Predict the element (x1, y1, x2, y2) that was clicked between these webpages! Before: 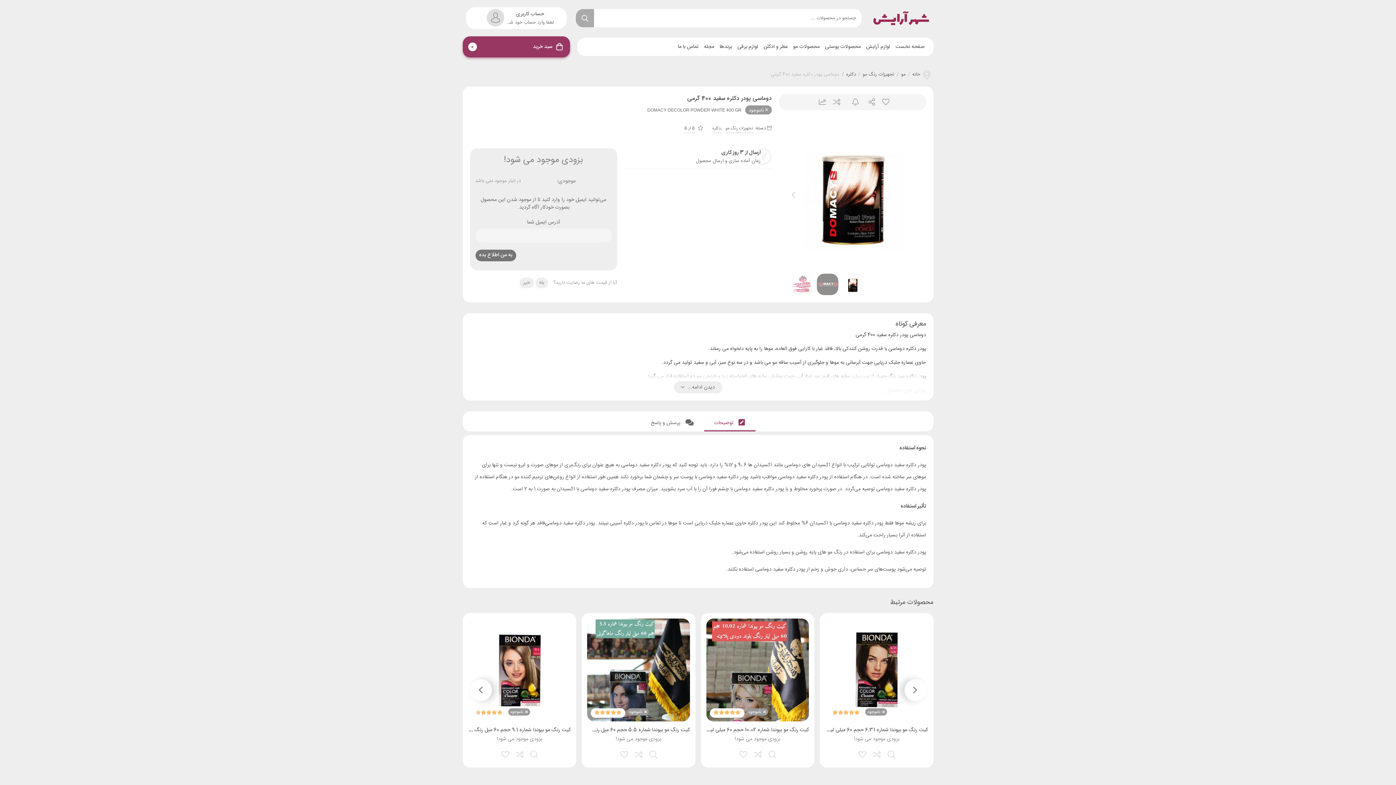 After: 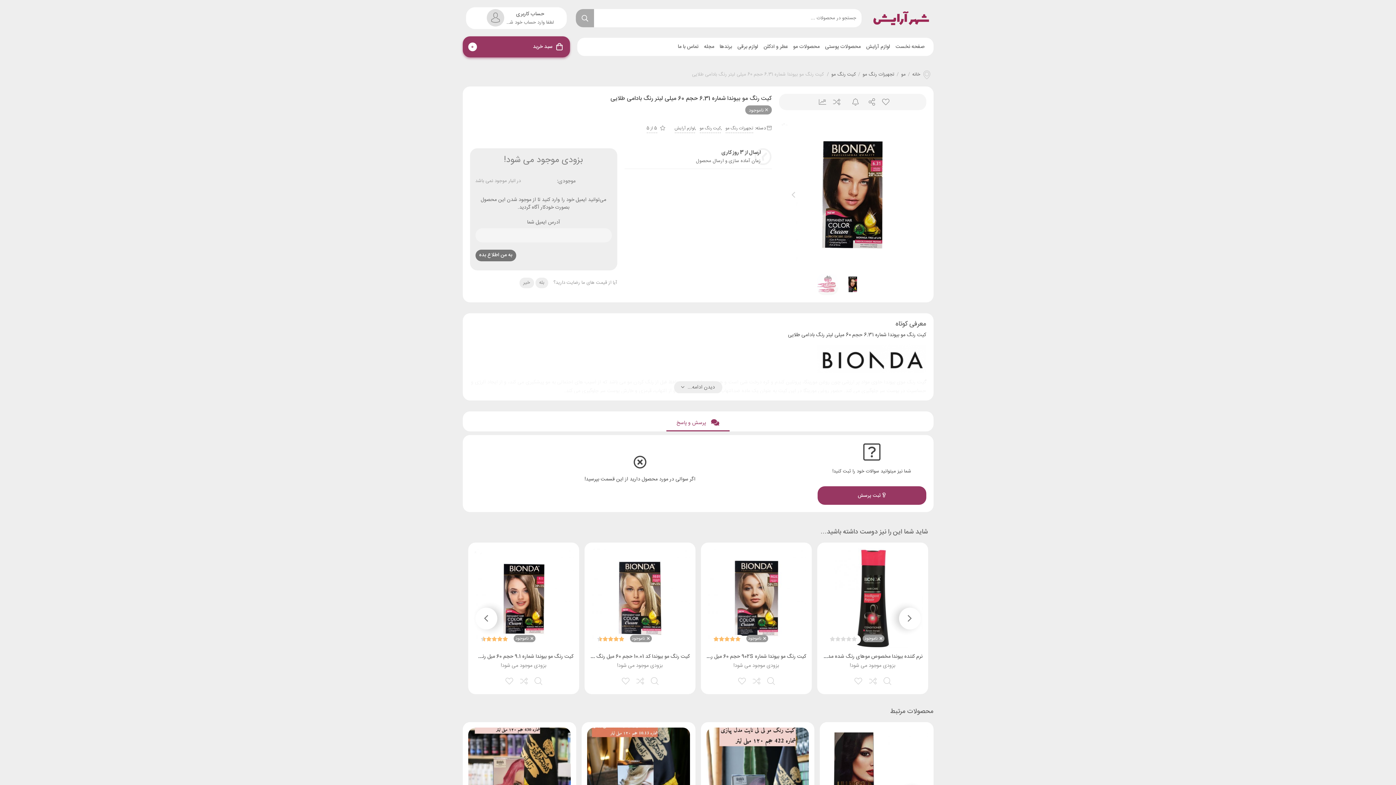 Action: bbox: (788, 726, 928, 734) label: کیت رنگ مو بیوندا شماره 6.31 حجم 60 میلی لیتر رنگ بادامی طلایی